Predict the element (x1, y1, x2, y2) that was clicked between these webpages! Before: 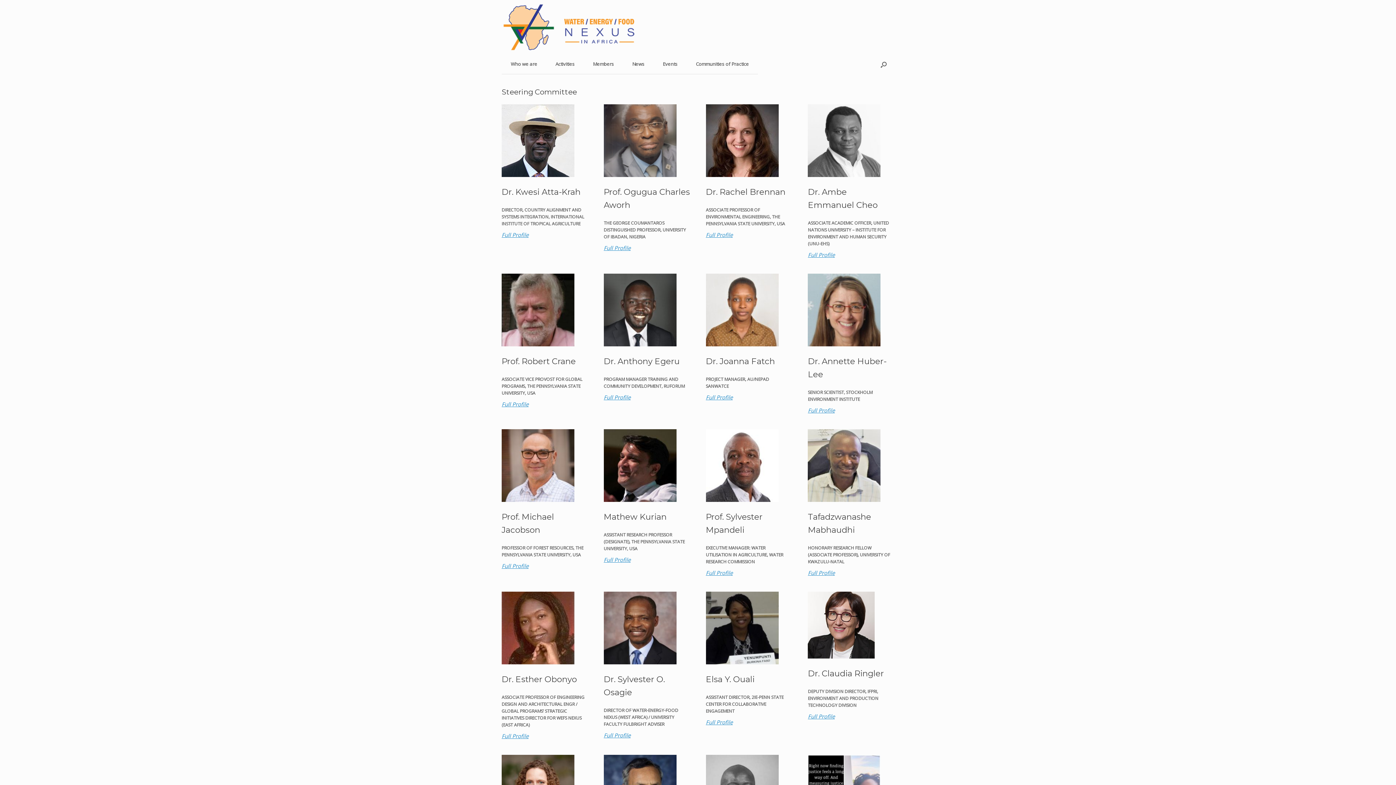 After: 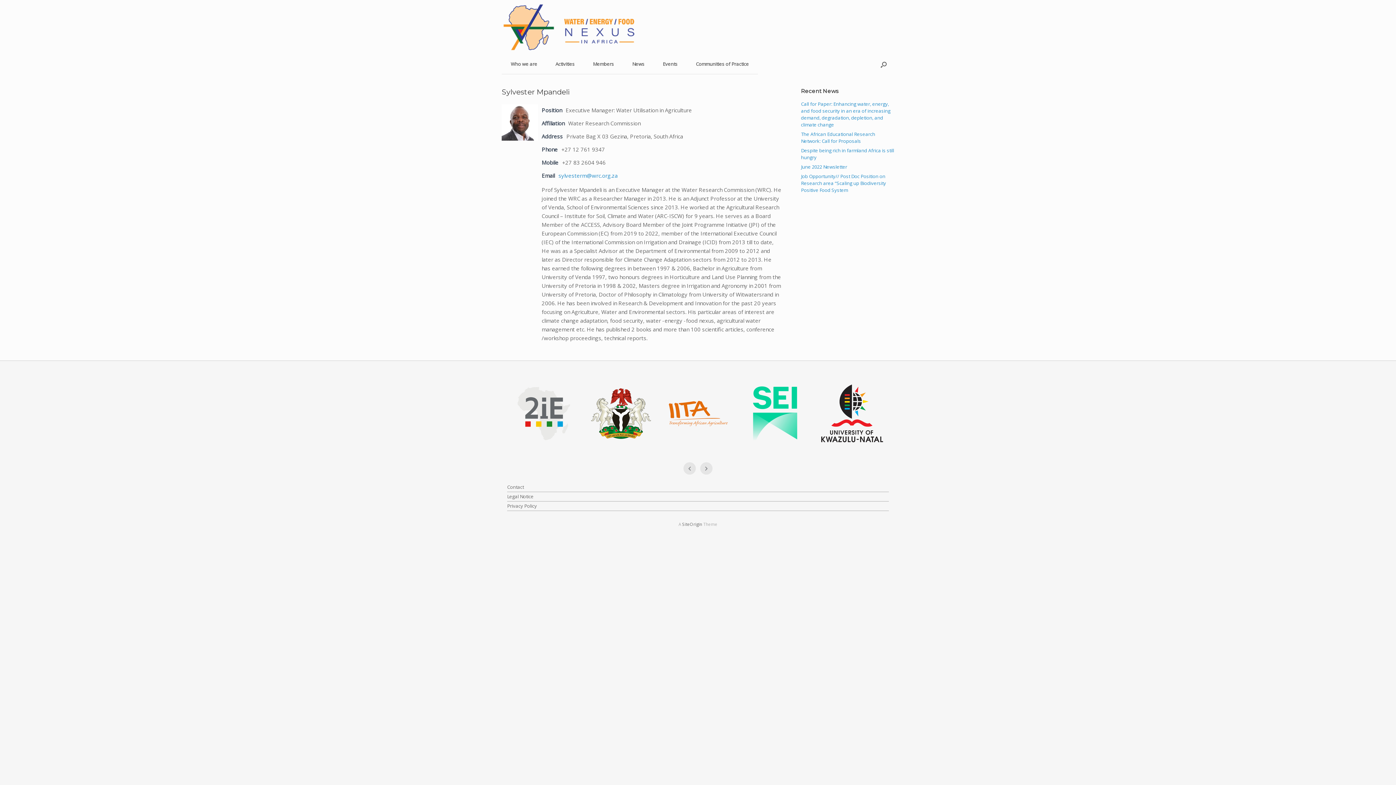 Action: label: Full Profile bbox: (706, 569, 732, 576)